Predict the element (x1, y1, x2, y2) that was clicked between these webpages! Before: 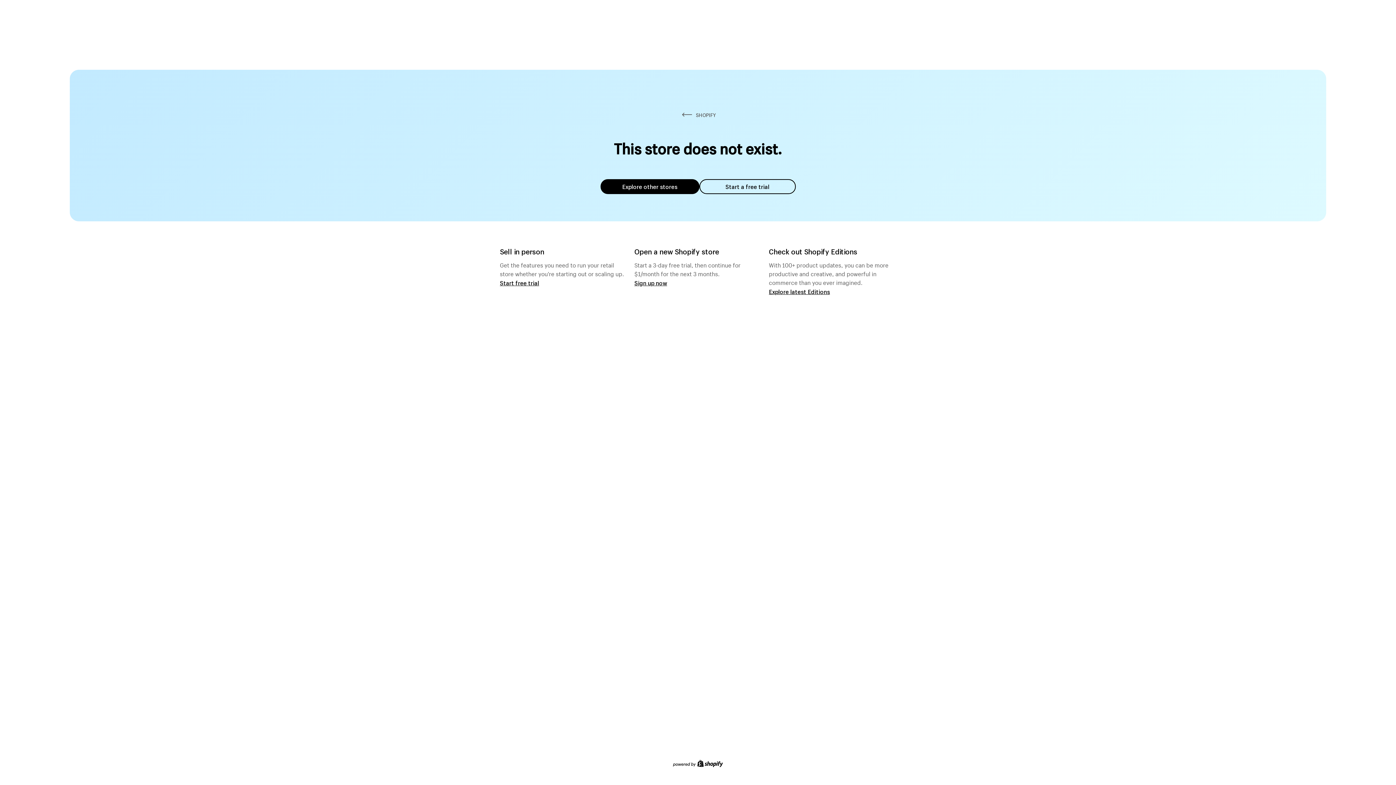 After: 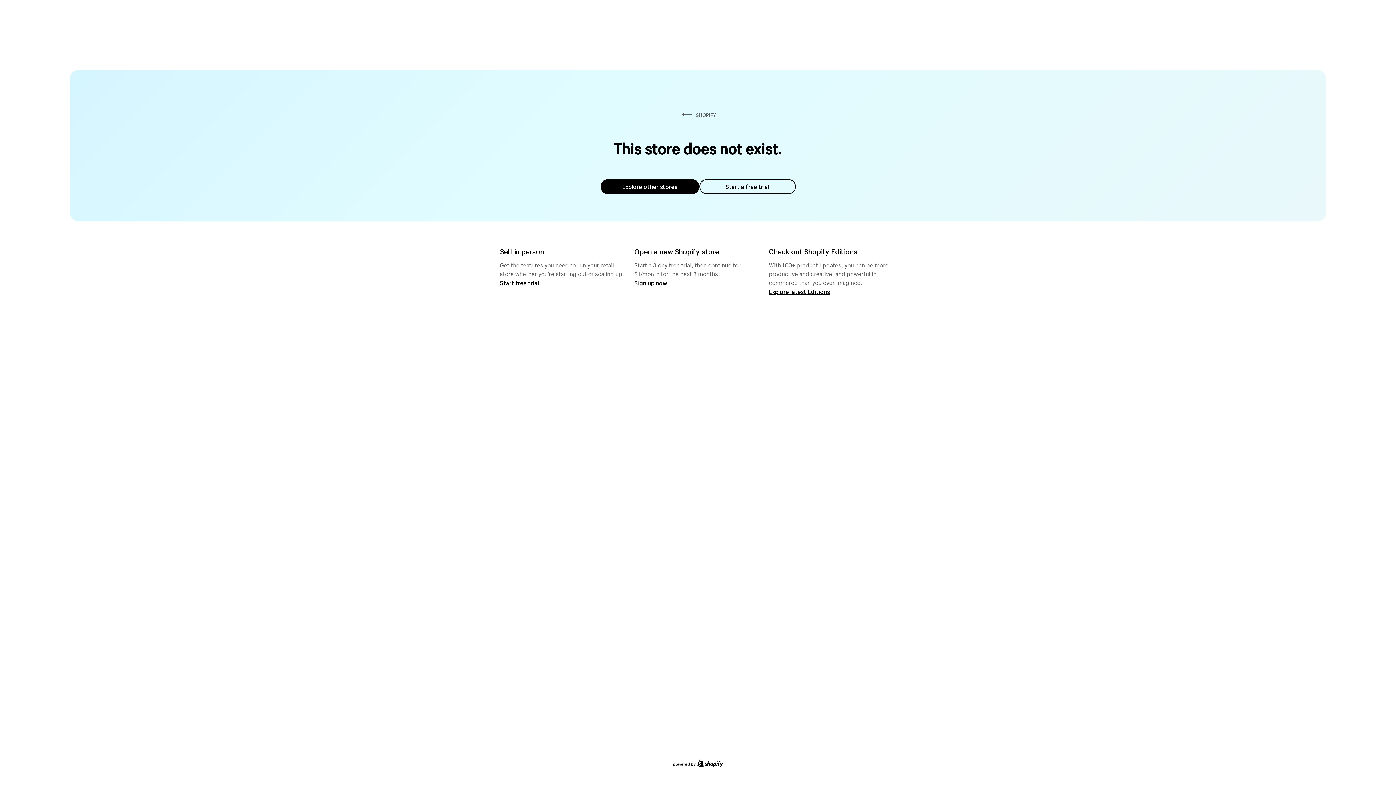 Action: bbox: (699, 179, 795, 194) label: Start a free trial